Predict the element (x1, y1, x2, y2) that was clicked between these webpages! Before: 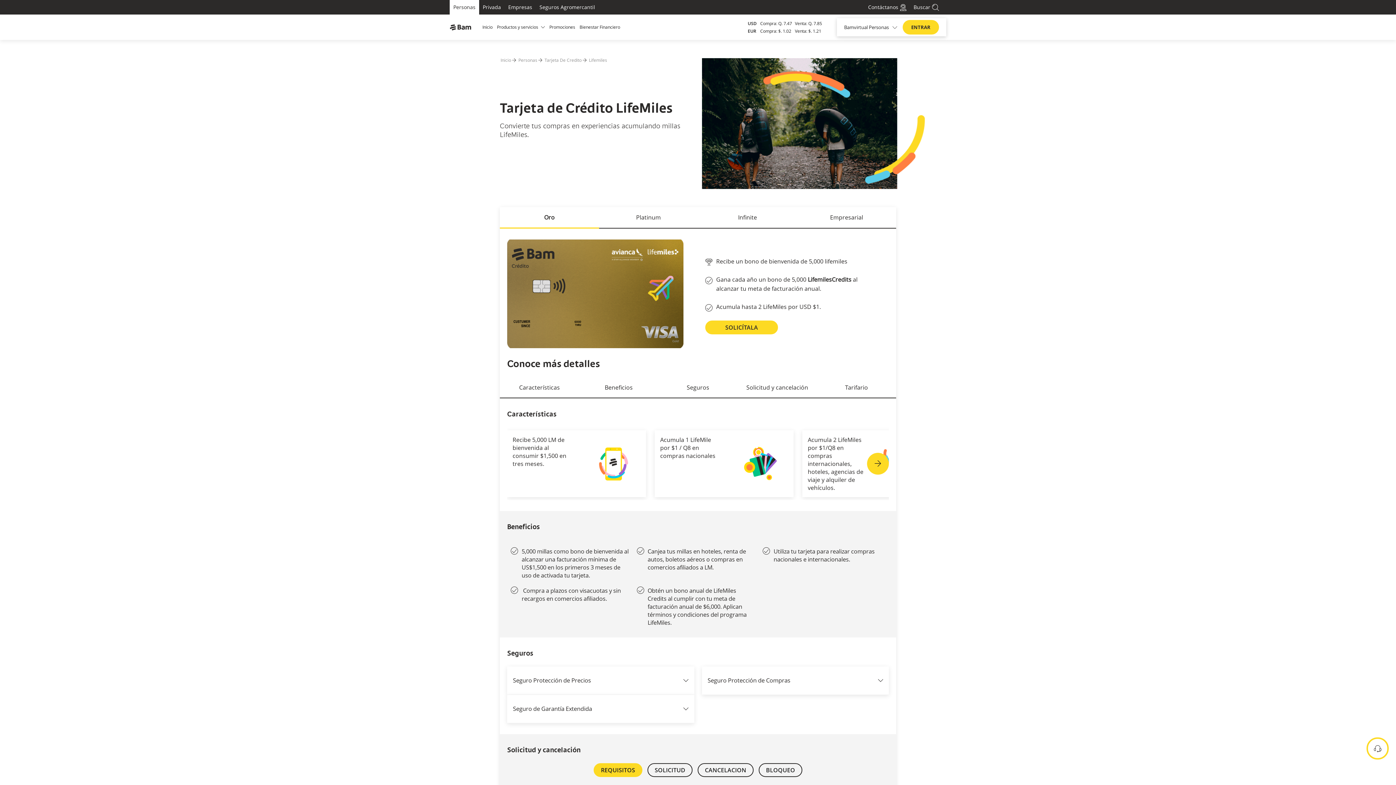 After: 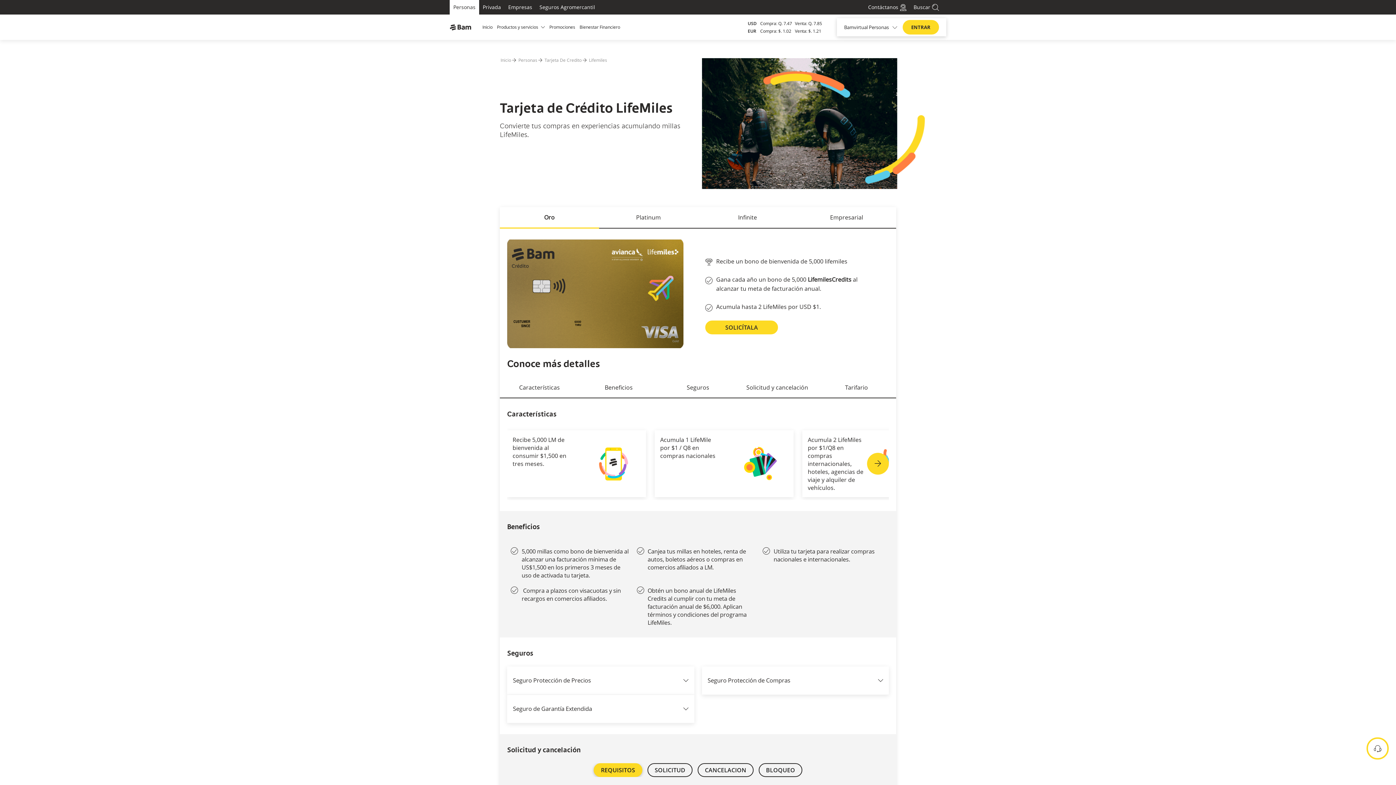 Action: label: REQUISITOS bbox: (593, 763, 642, 777)